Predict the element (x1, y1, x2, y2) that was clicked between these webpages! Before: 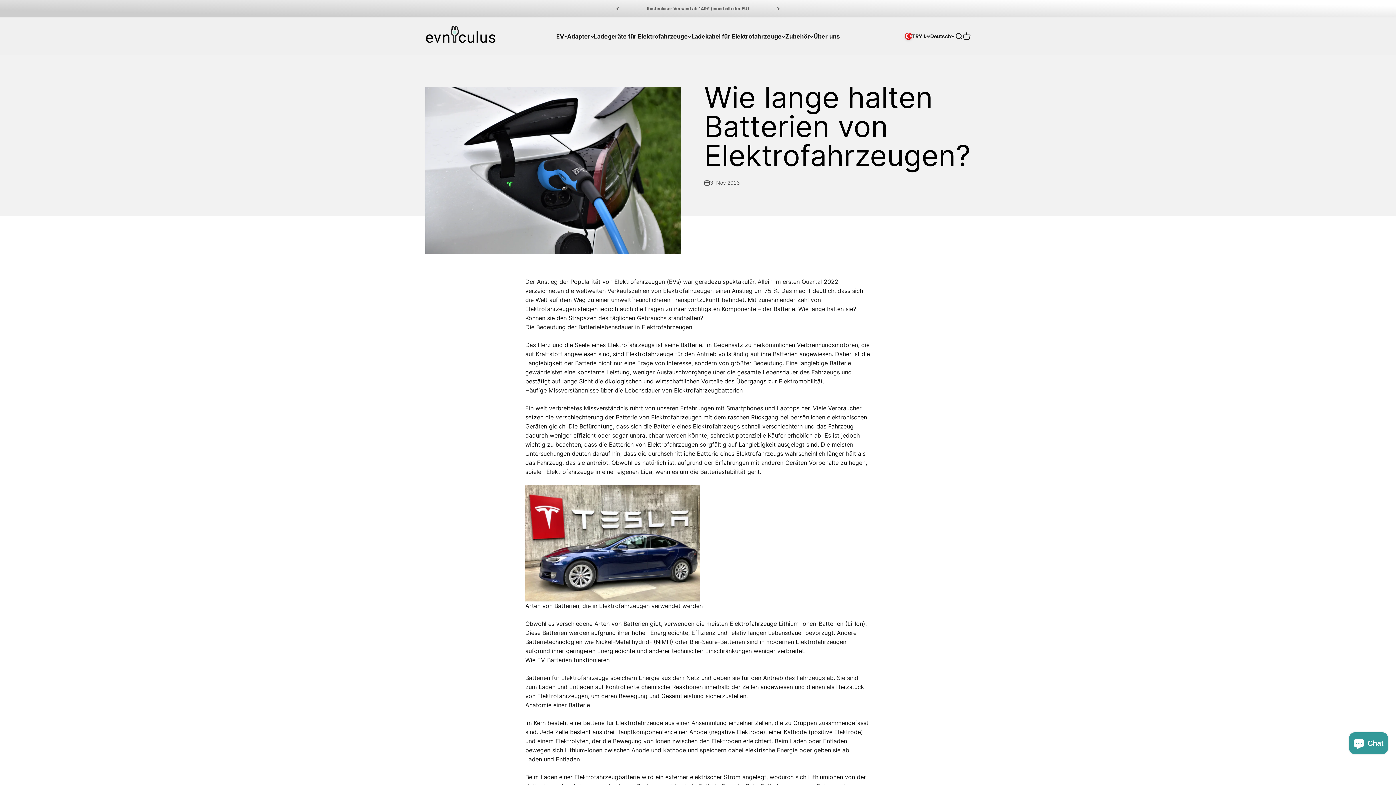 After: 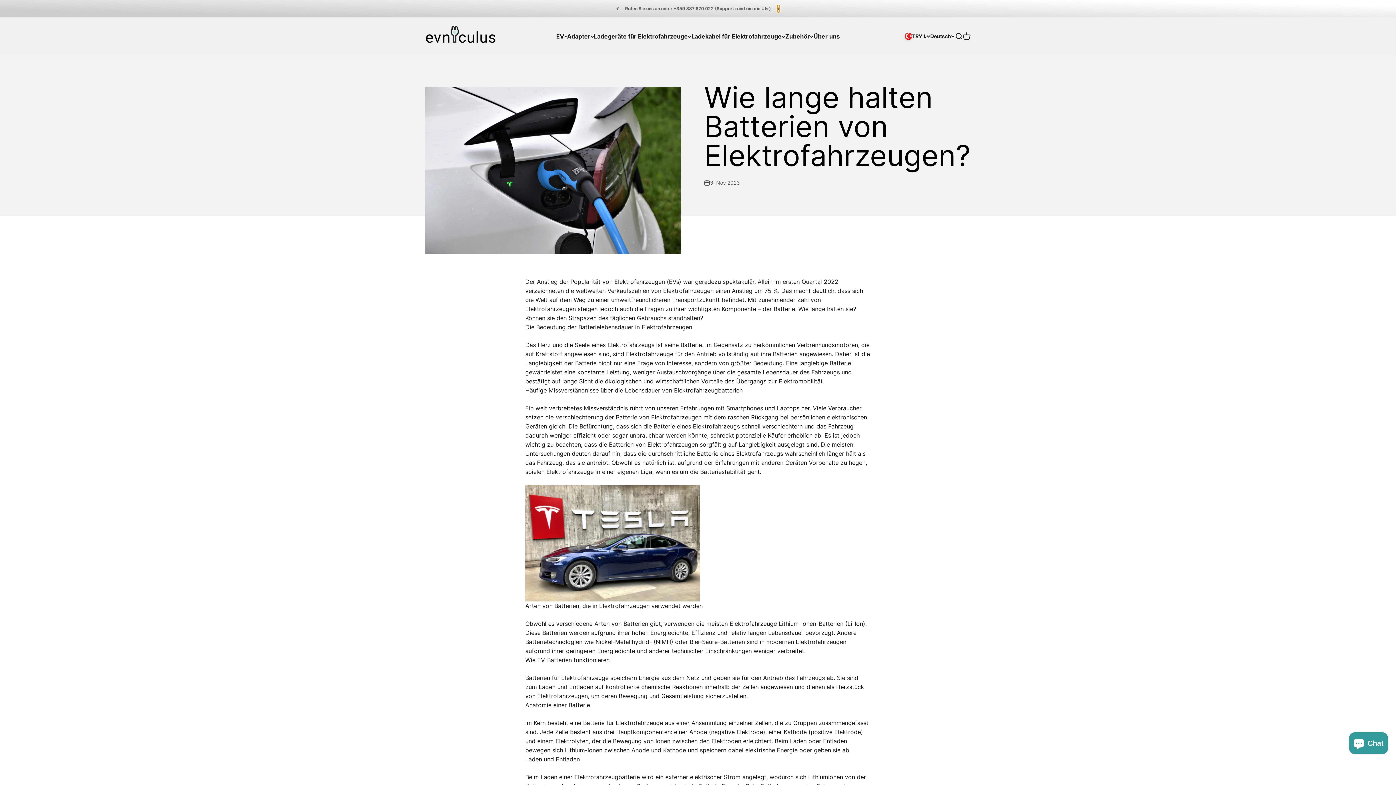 Action: label: Vor bbox: (777, 5, 780, 12)